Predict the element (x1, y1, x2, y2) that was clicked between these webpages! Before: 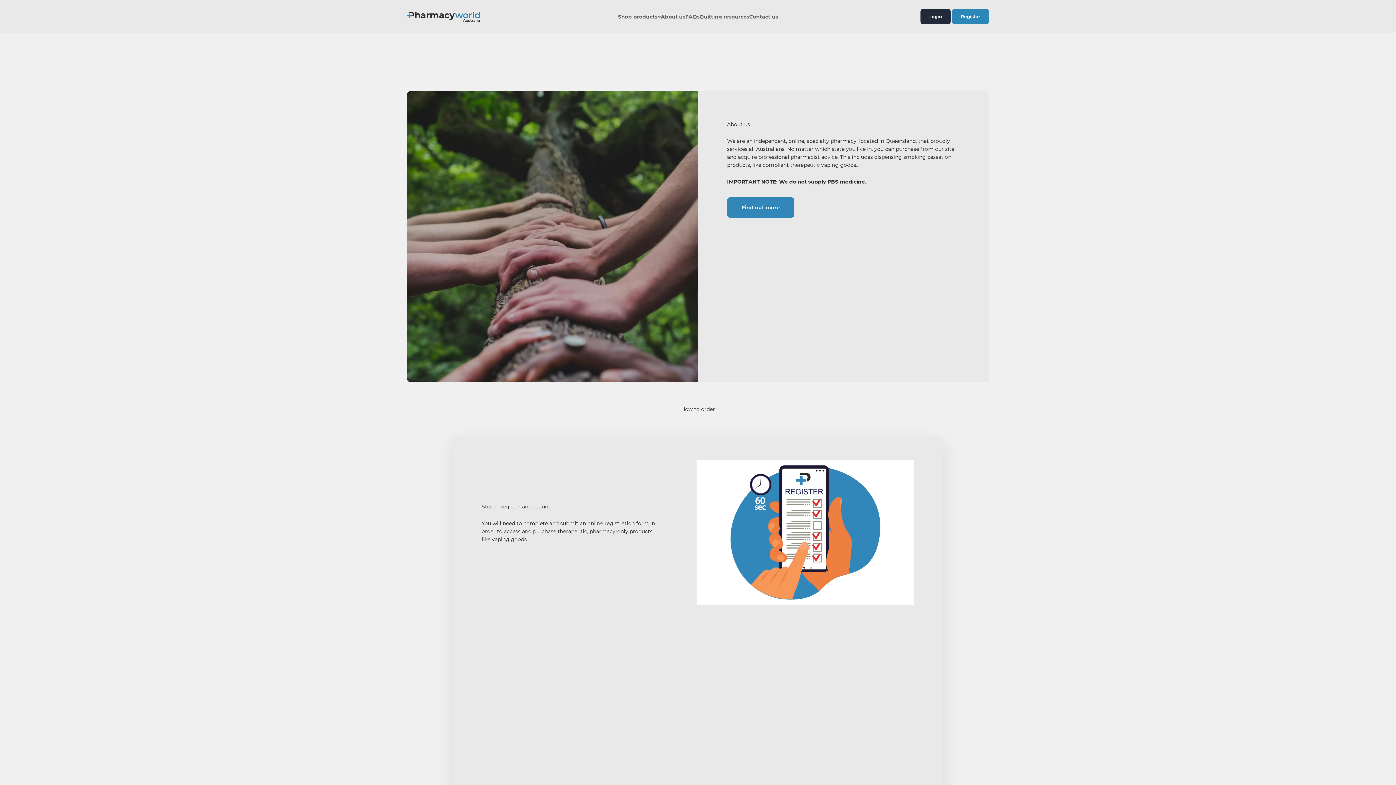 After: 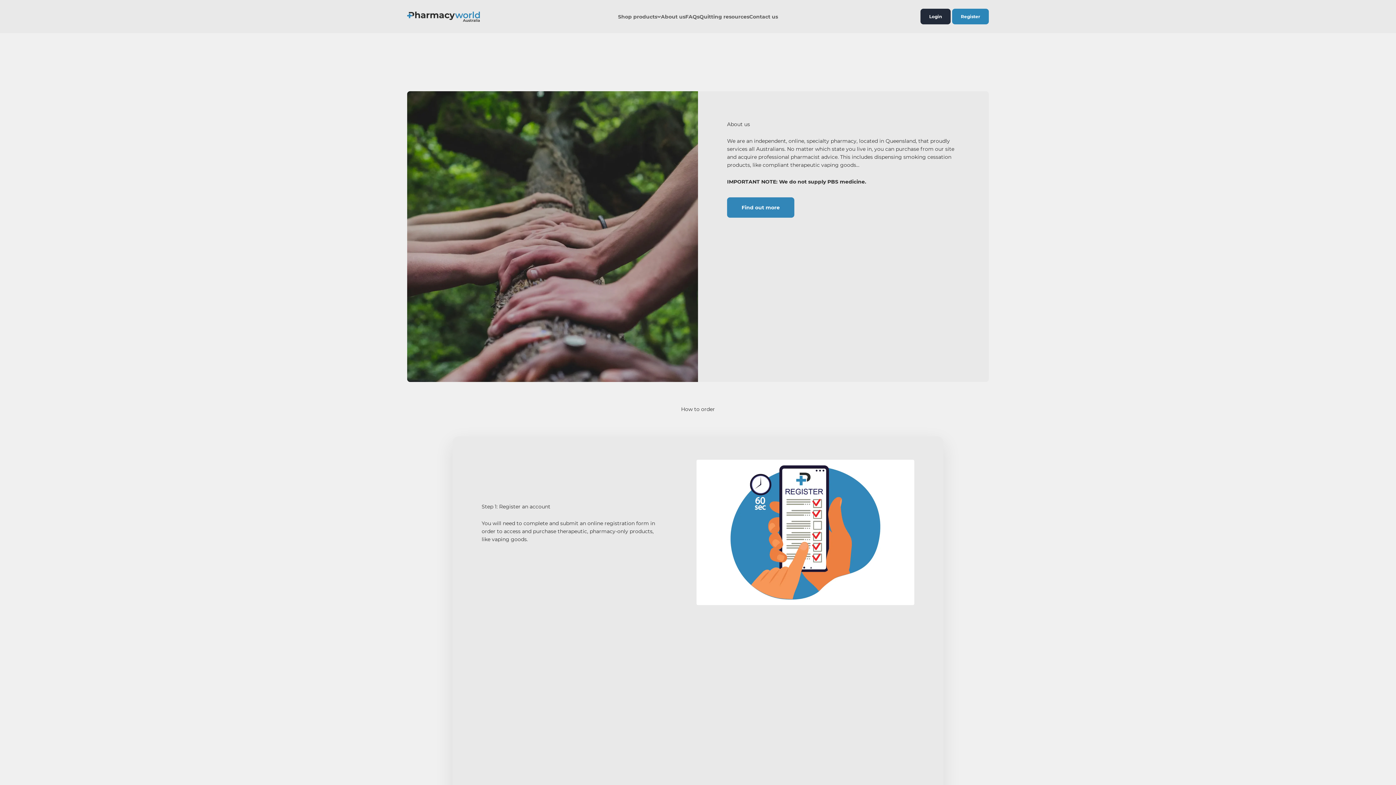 Action: bbox: (407, 11, 480, 21) label: Pharmacy World Australia